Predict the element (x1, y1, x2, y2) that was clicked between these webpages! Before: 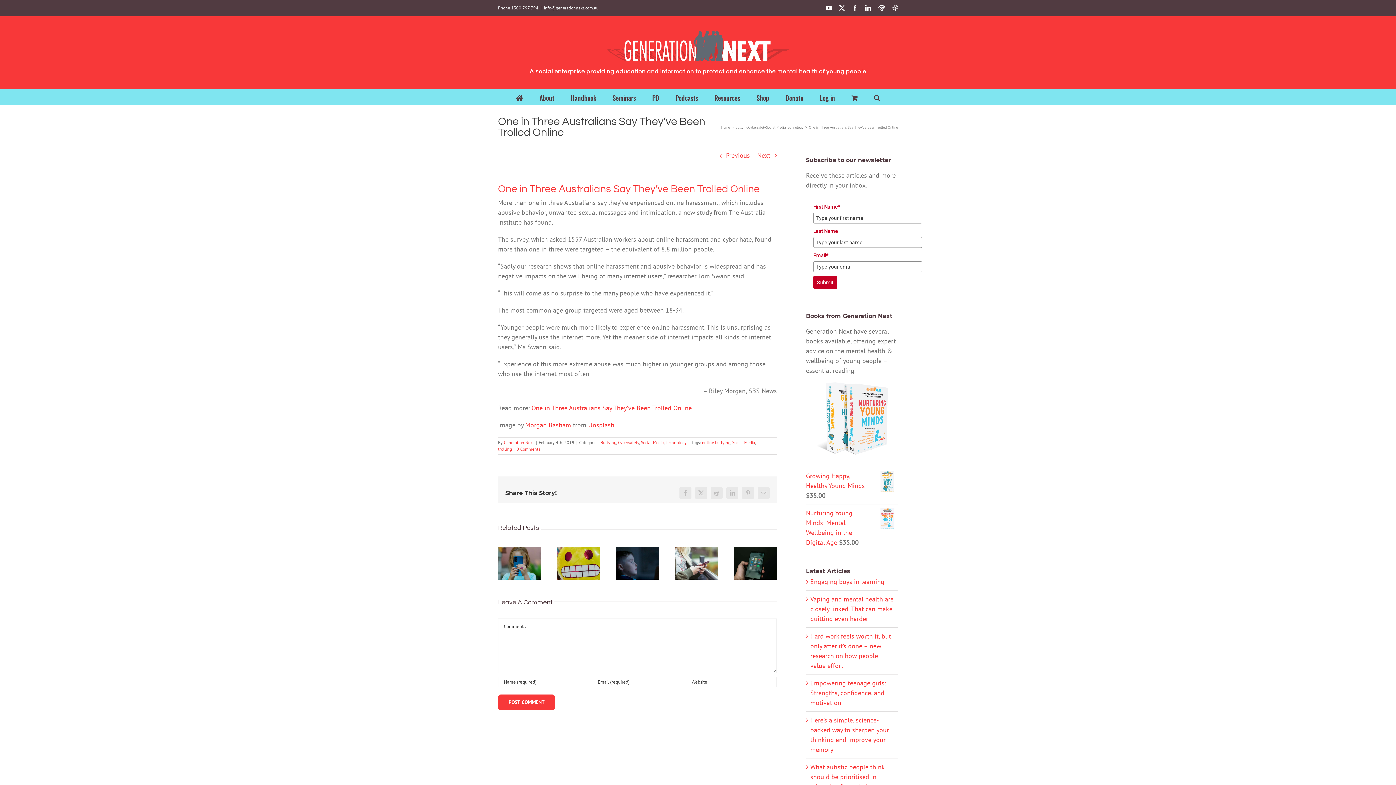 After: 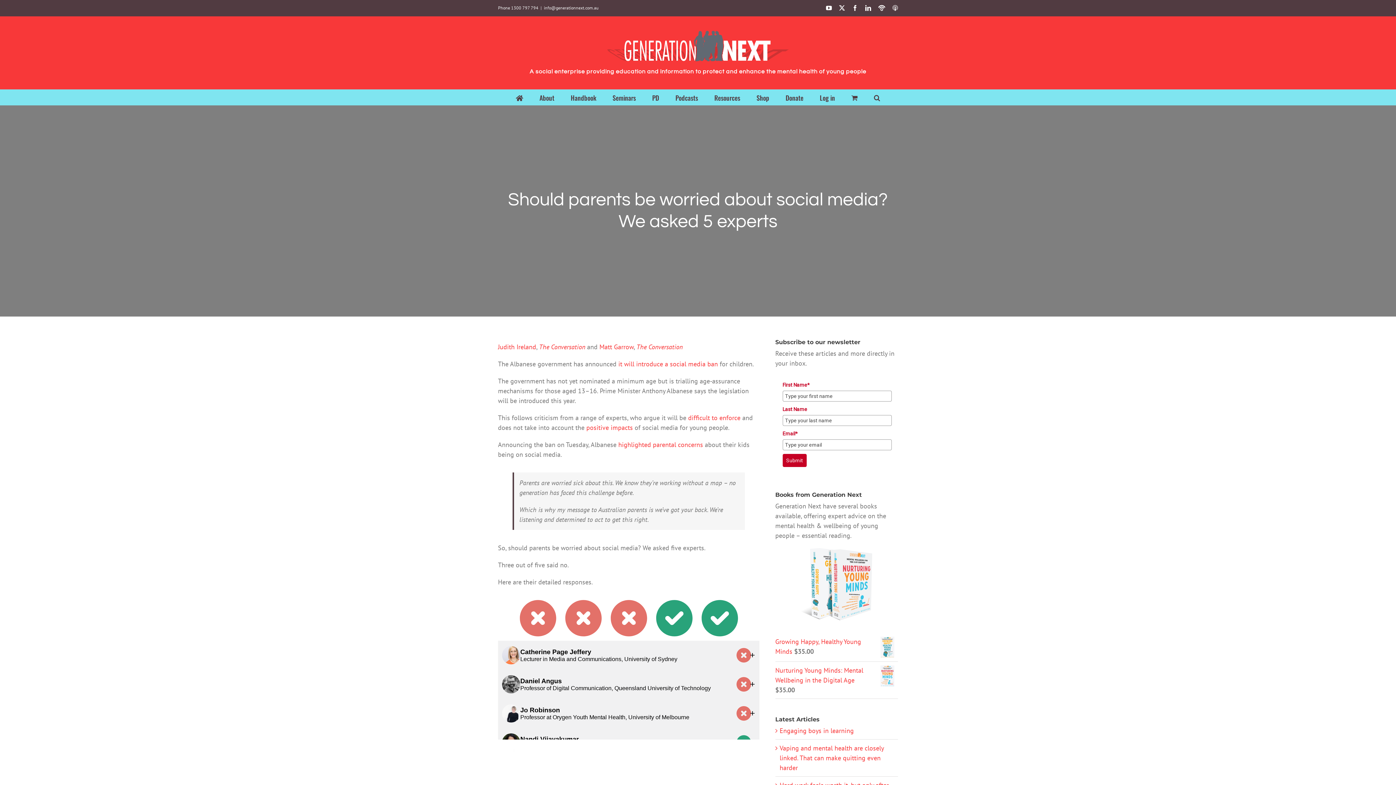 Action: label: Should parents be worried about social media? We asked 5 experts bbox: (734, 547, 777, 580)